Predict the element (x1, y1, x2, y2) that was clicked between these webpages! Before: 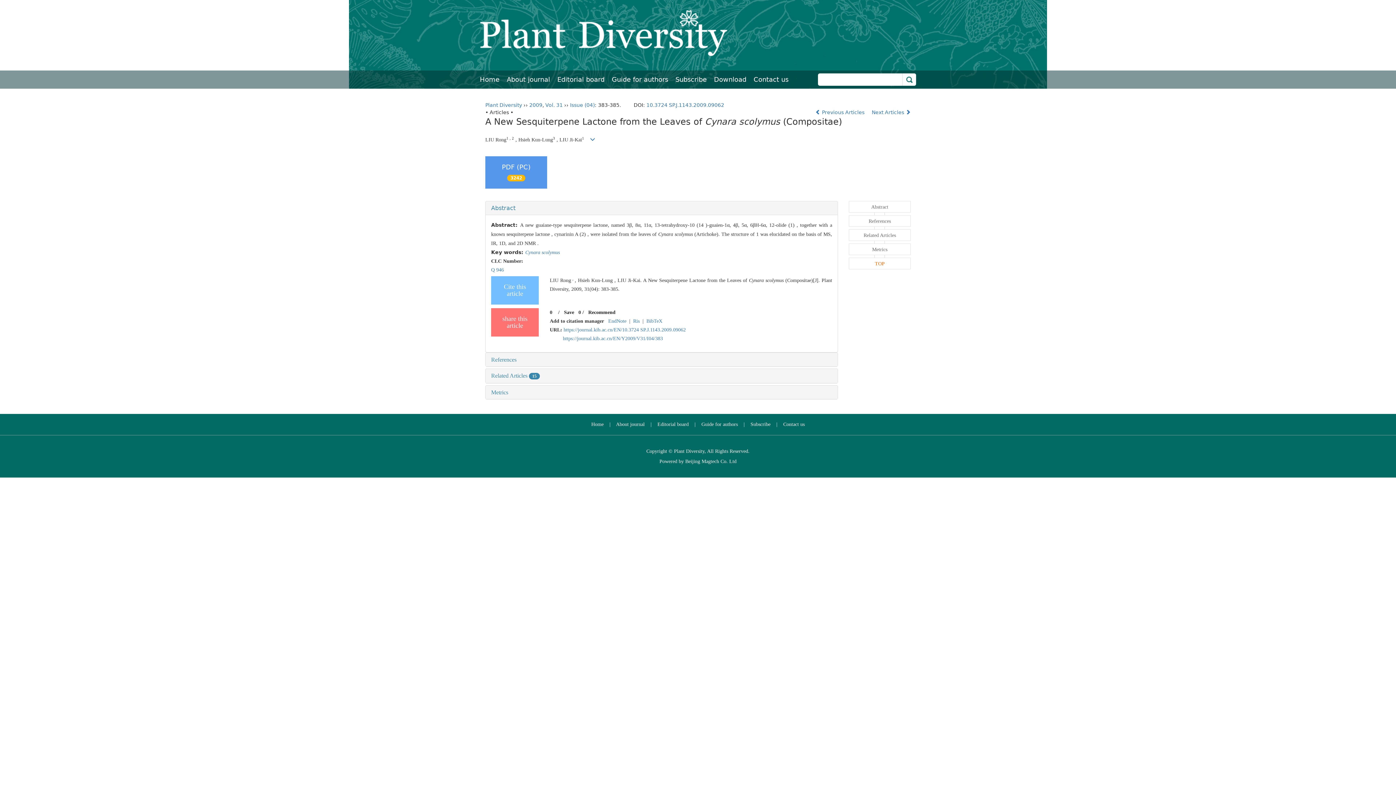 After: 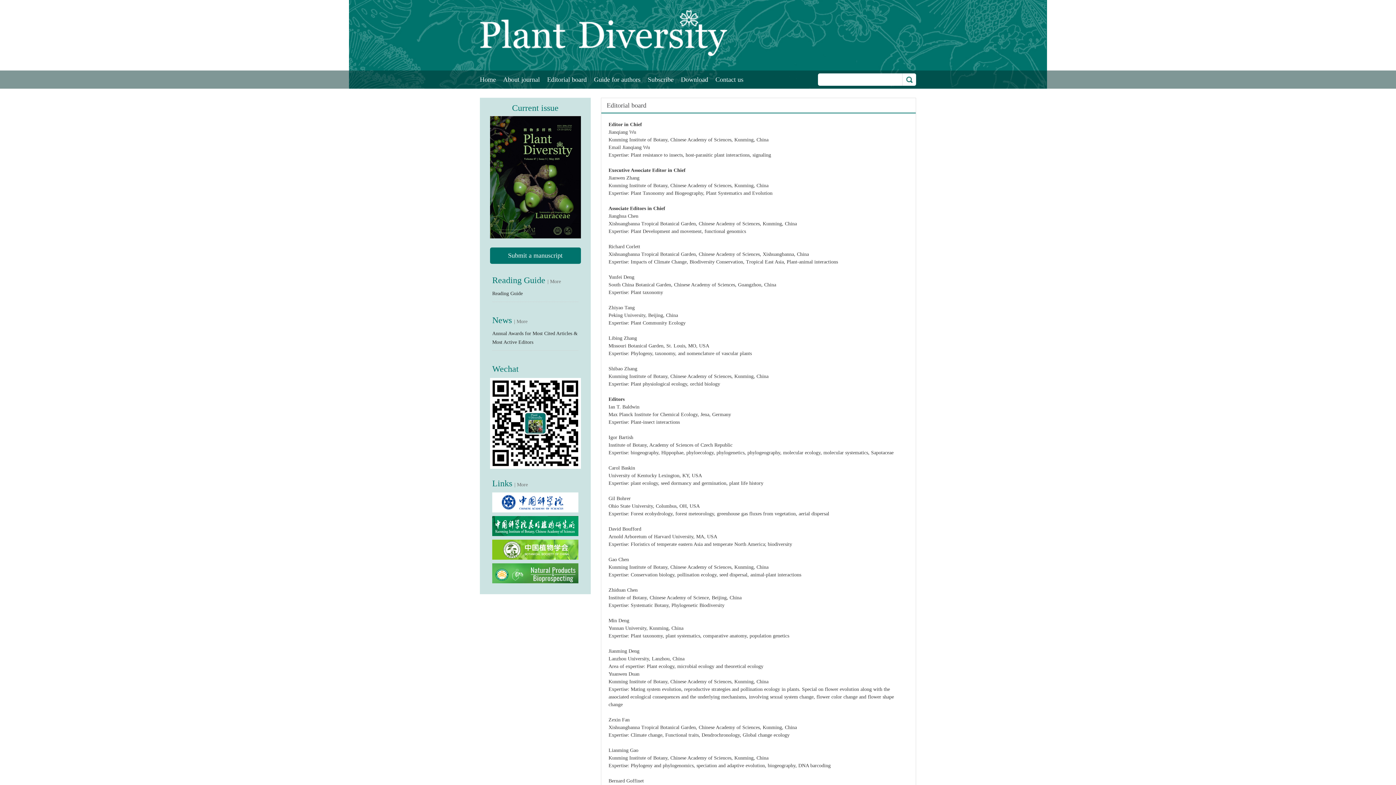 Action: bbox: (657, 421, 688, 427) label: Editorial board